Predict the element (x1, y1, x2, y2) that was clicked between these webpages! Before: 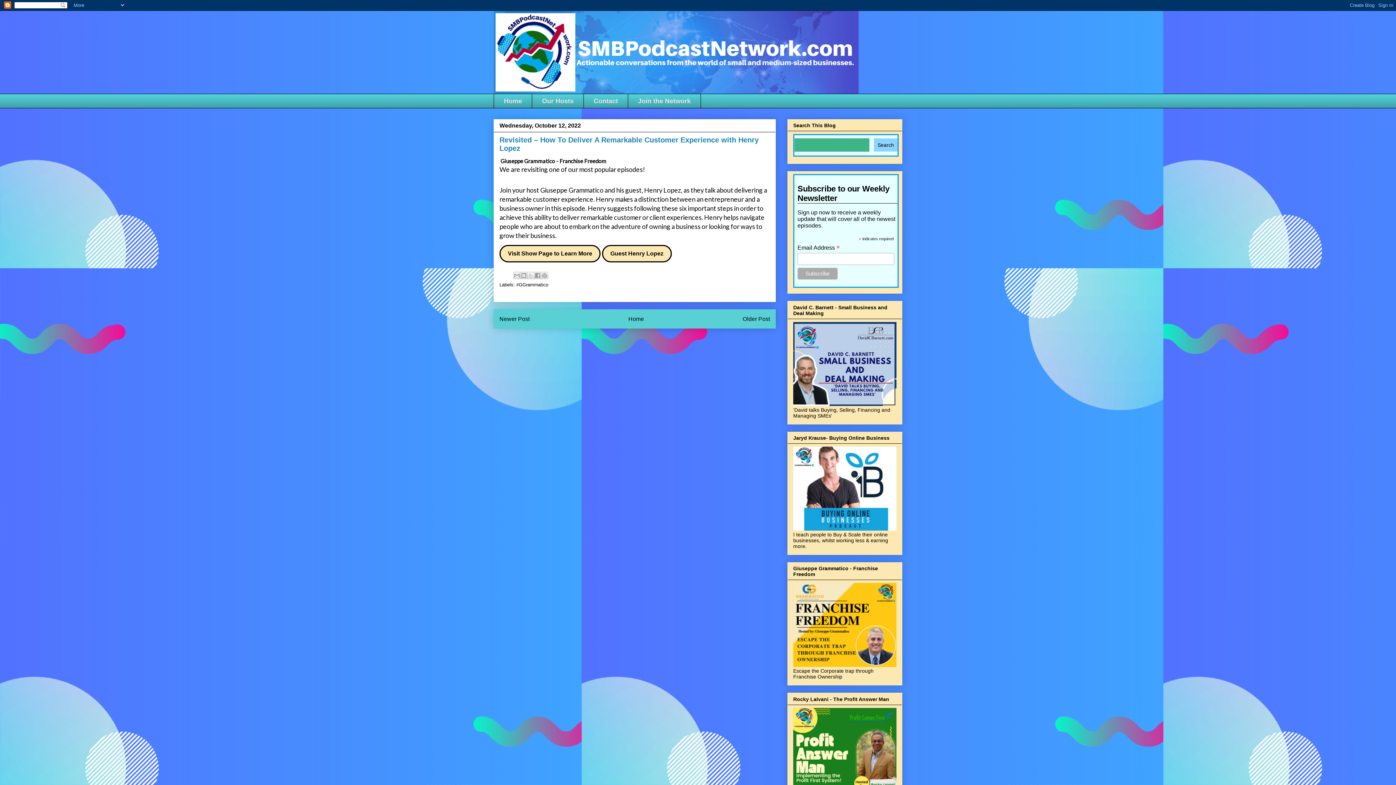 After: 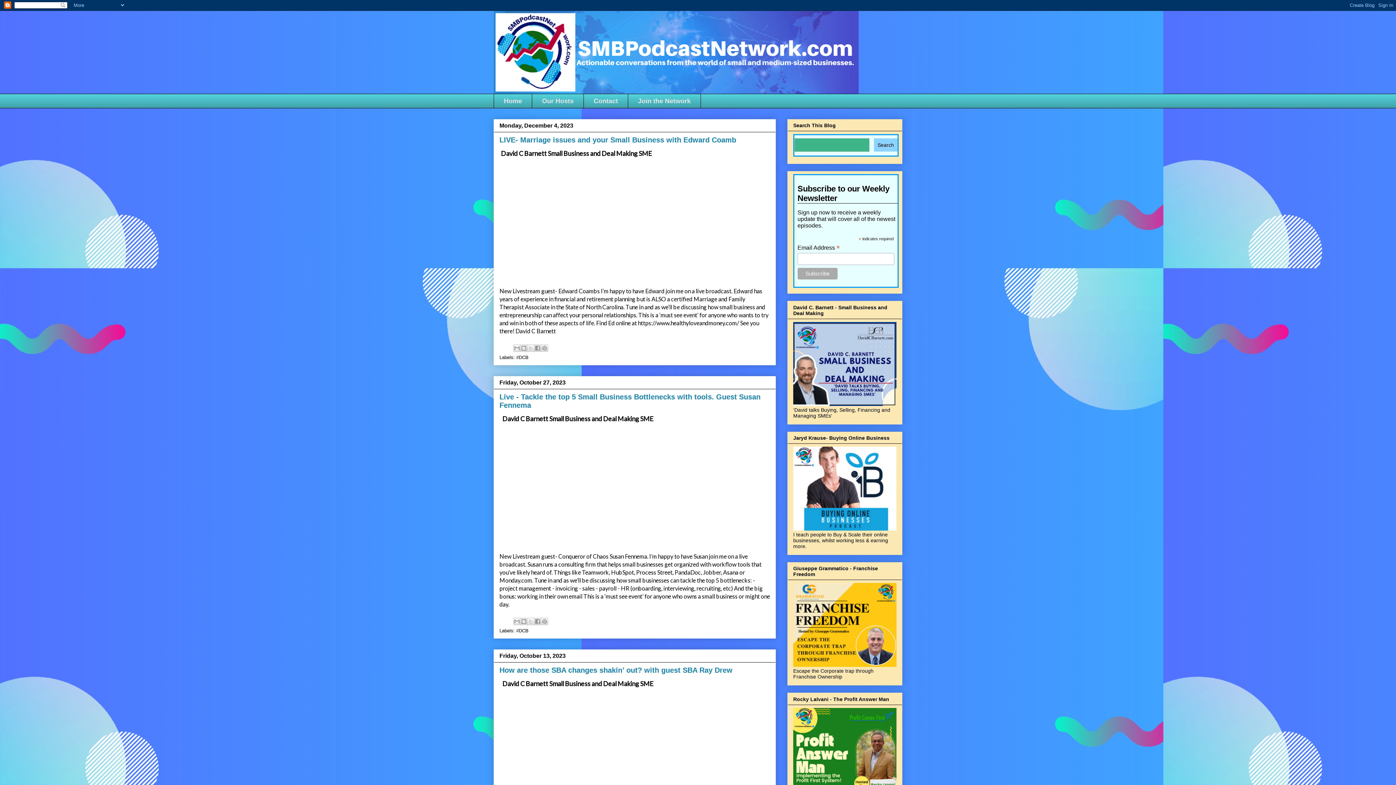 Action: bbox: (493, 10, 902, 93)